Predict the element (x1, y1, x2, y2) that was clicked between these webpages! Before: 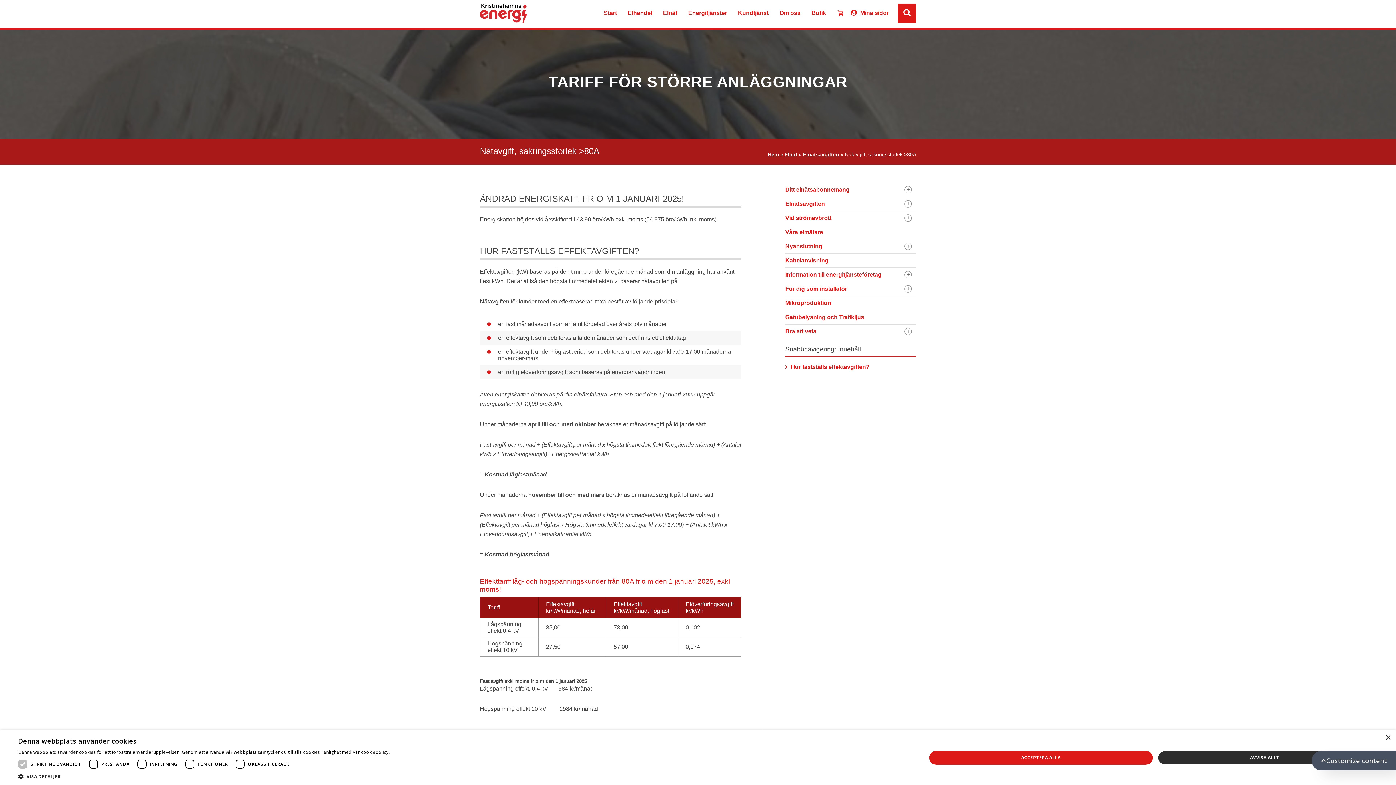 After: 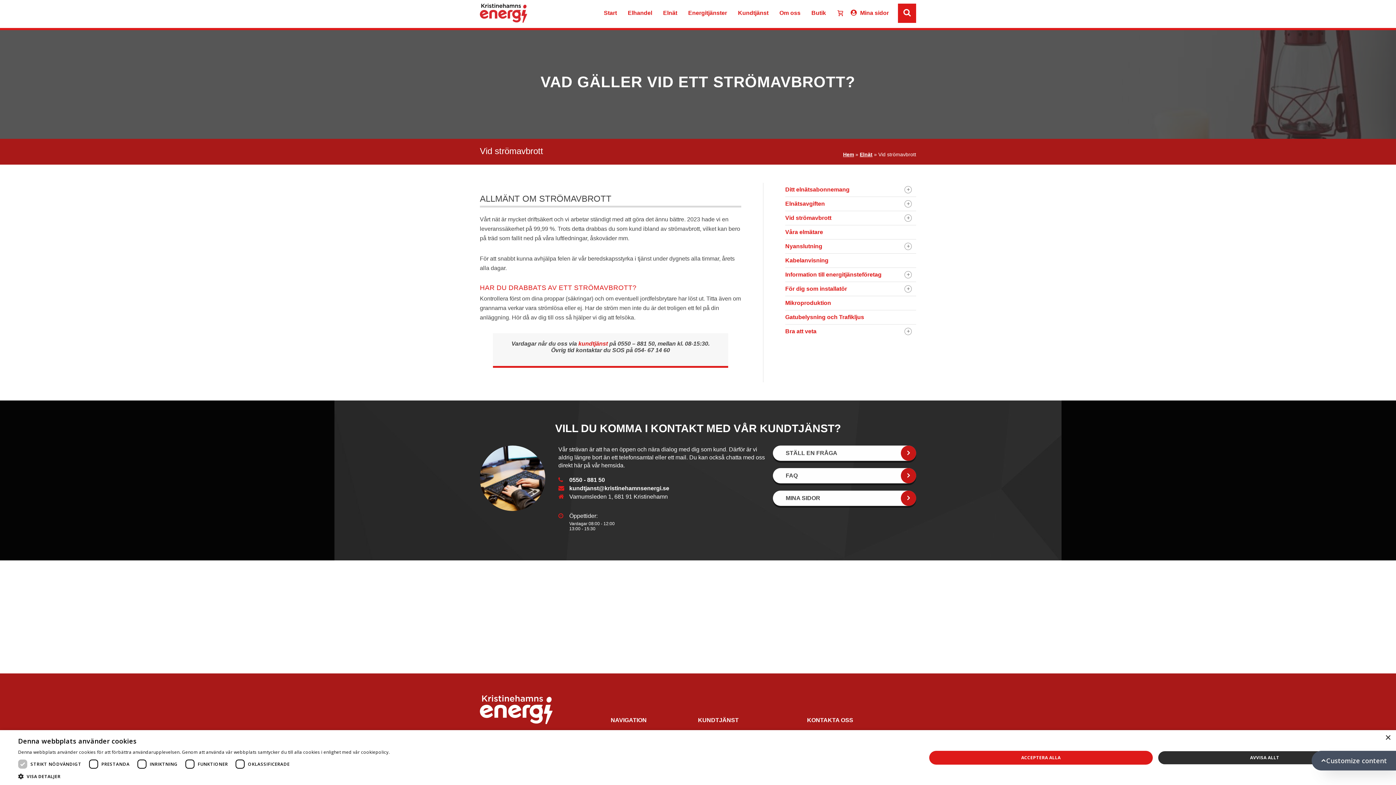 Action: label: Vid strömavbrott bbox: (785, 211, 916, 225)